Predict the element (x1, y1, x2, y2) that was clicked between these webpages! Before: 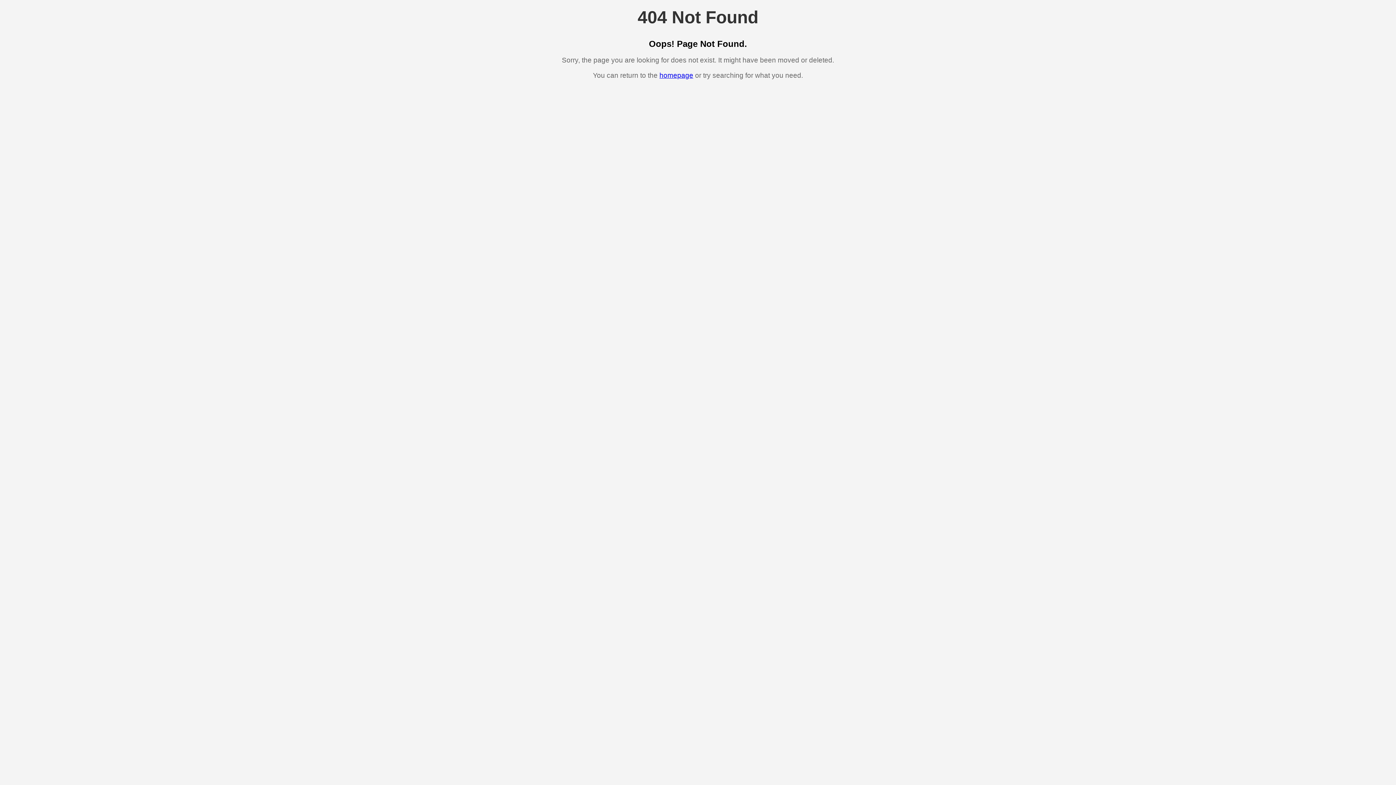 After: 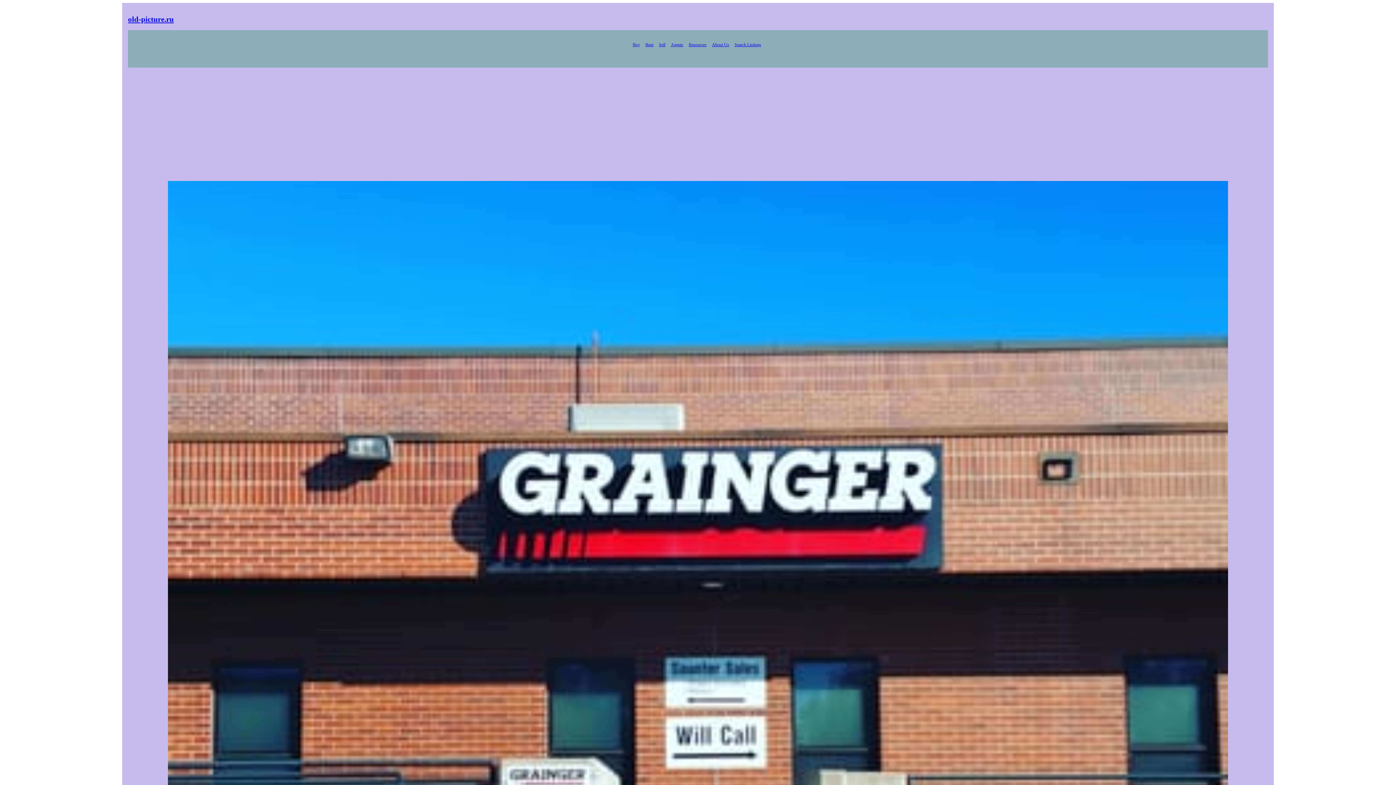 Action: bbox: (659, 71, 693, 79) label: homepage